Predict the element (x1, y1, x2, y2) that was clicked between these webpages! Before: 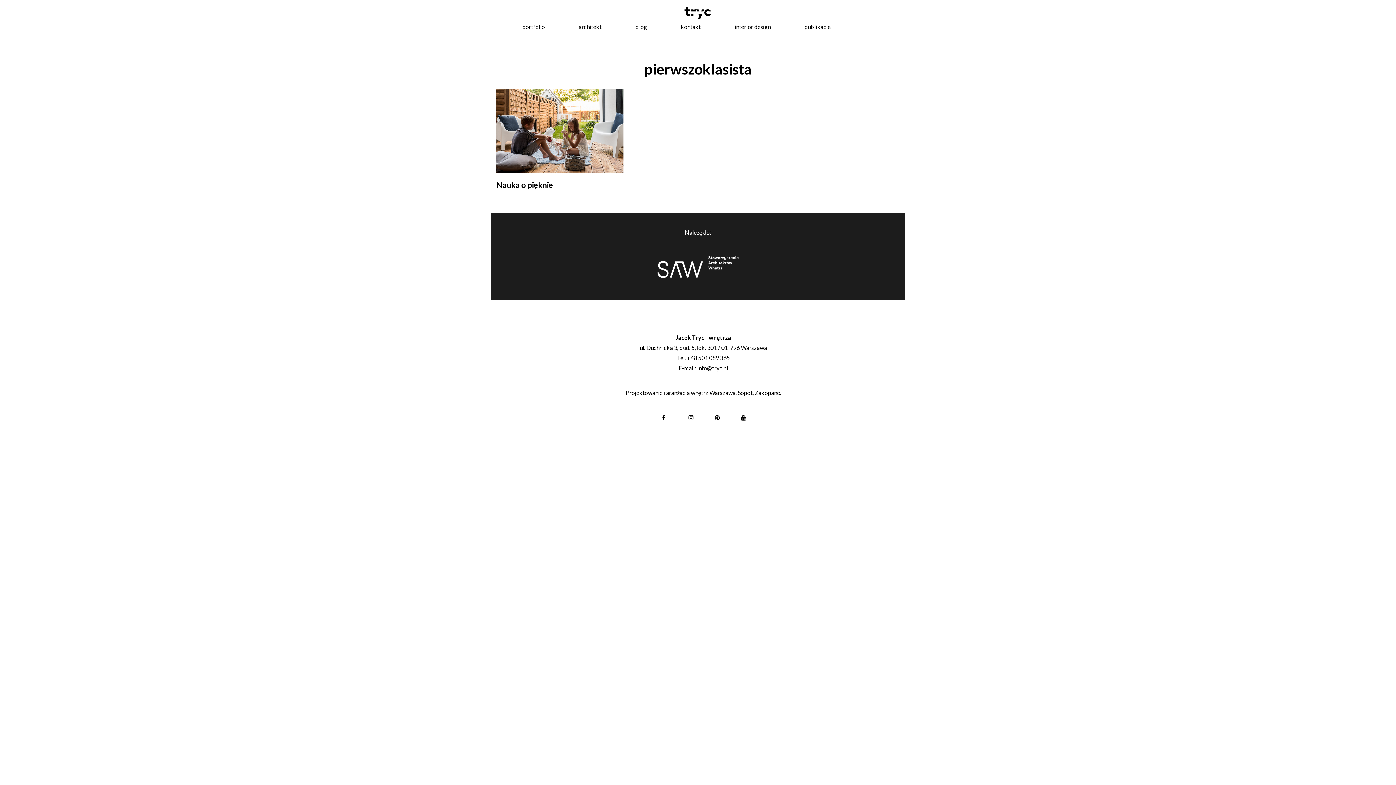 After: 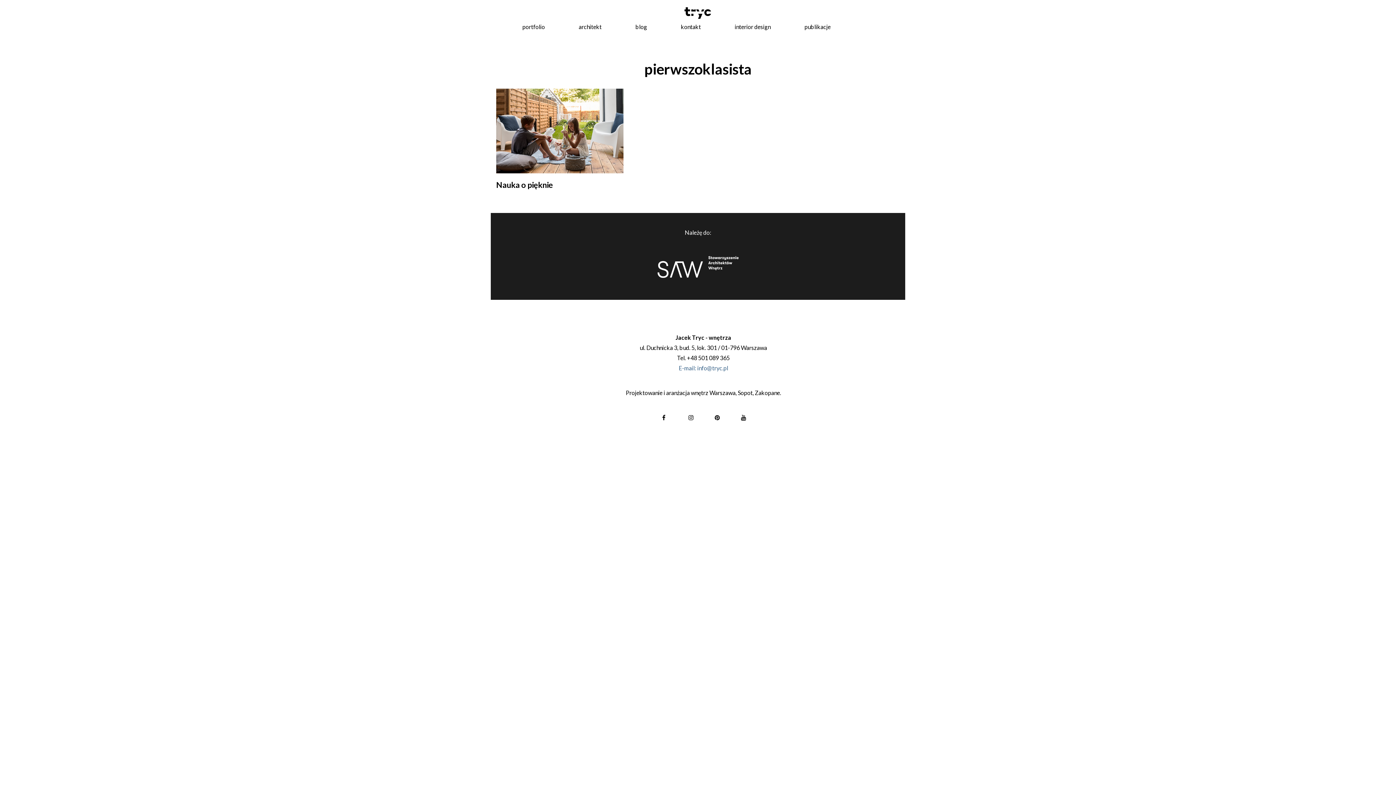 Action: label: E-mail: info@tryc.pl bbox: (678, 364, 728, 371)